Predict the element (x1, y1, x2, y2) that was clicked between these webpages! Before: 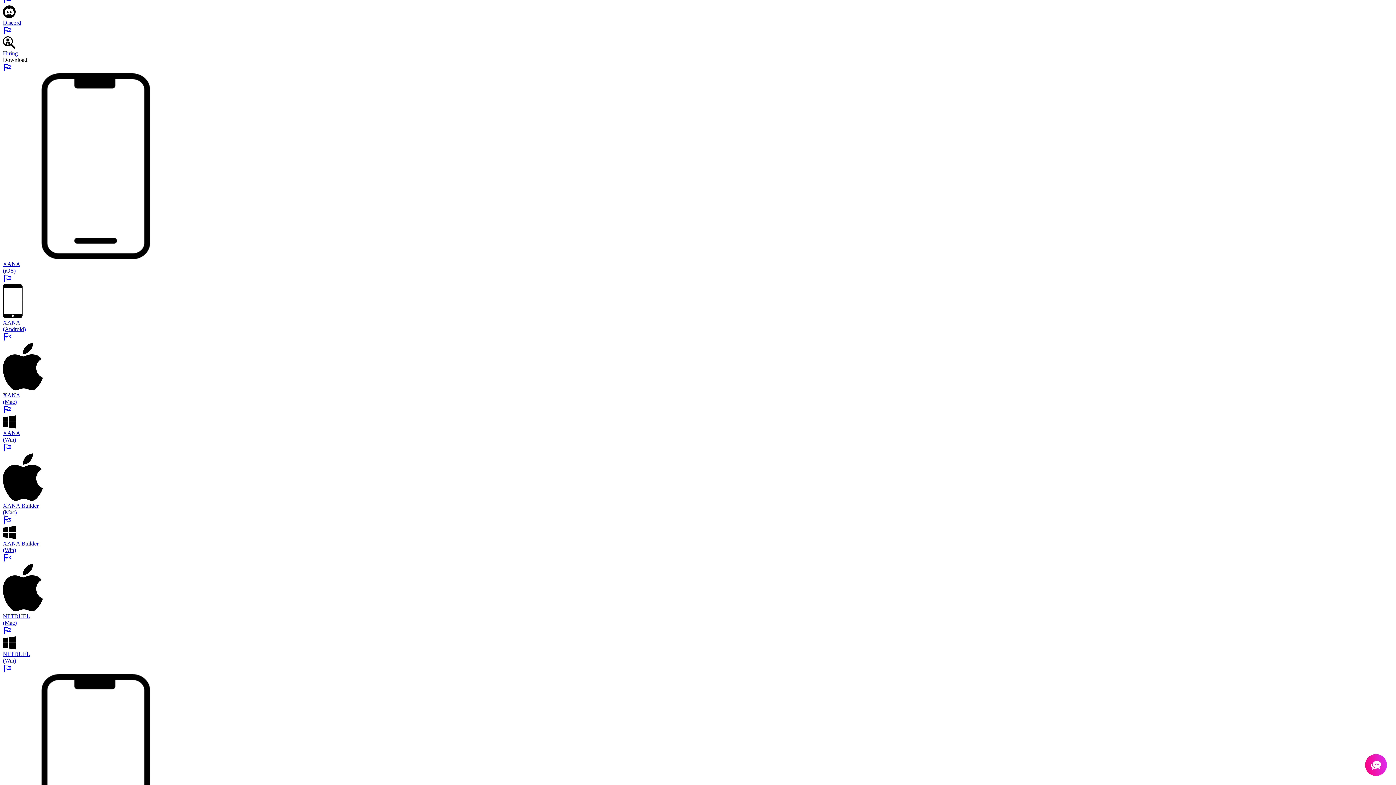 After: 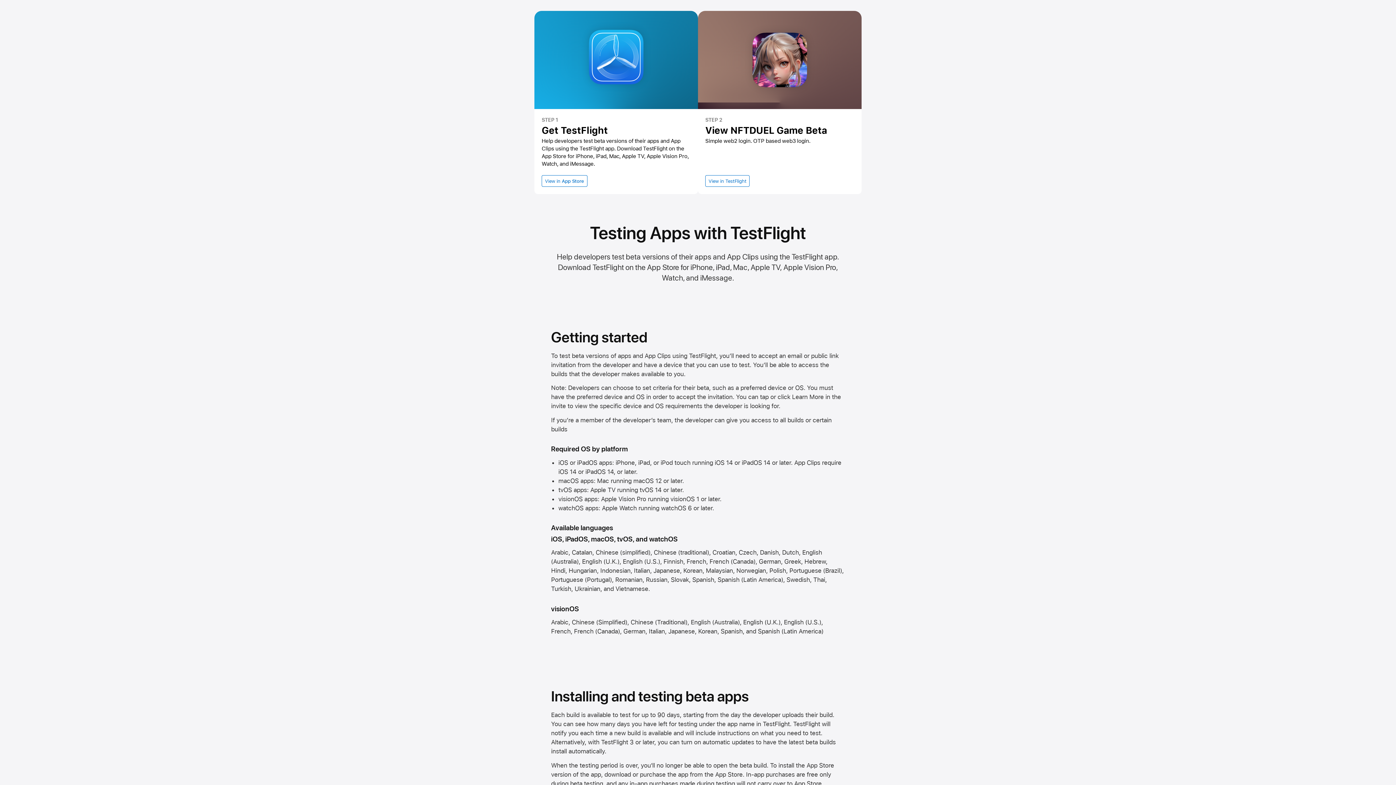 Action: label: NFTDUEL
(iOS) bbox: (2, 664, 1393, 875)